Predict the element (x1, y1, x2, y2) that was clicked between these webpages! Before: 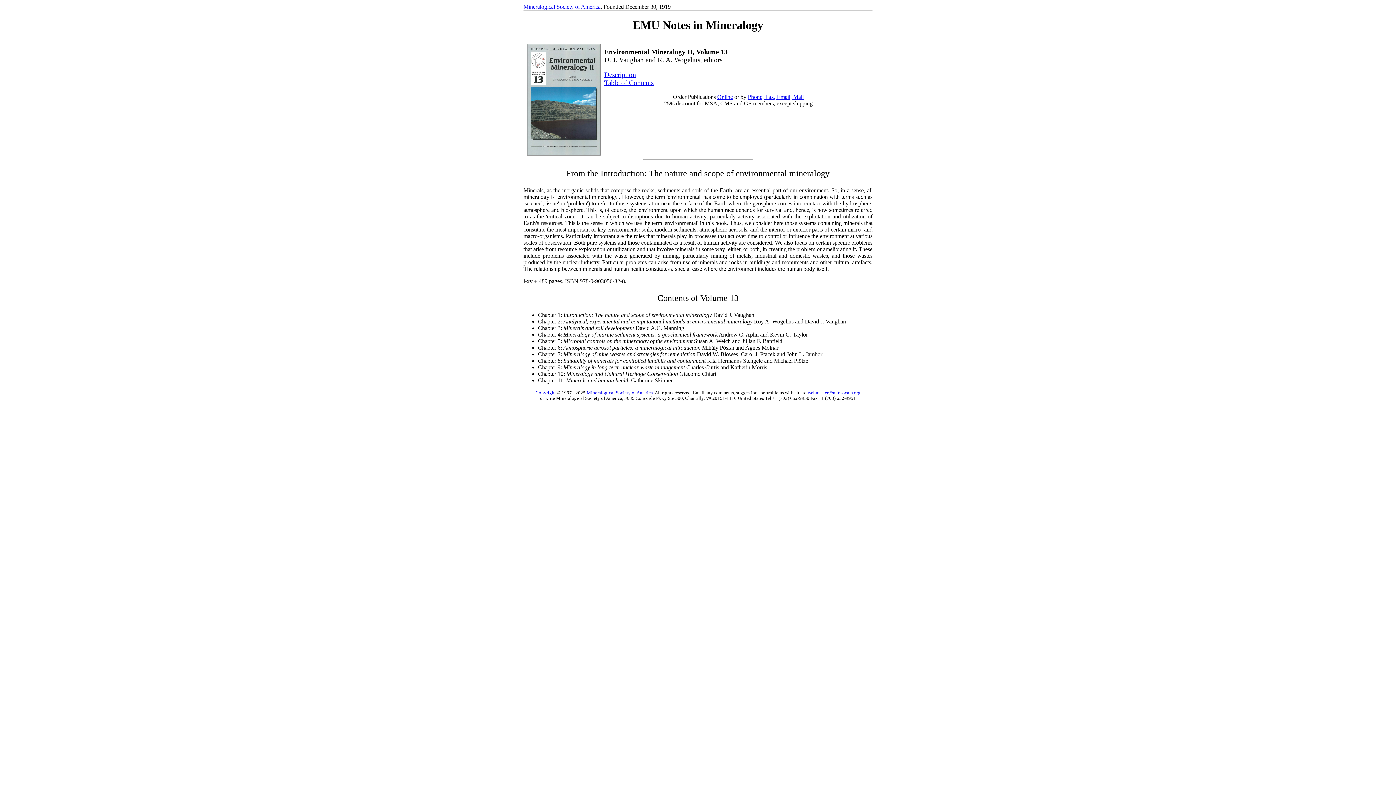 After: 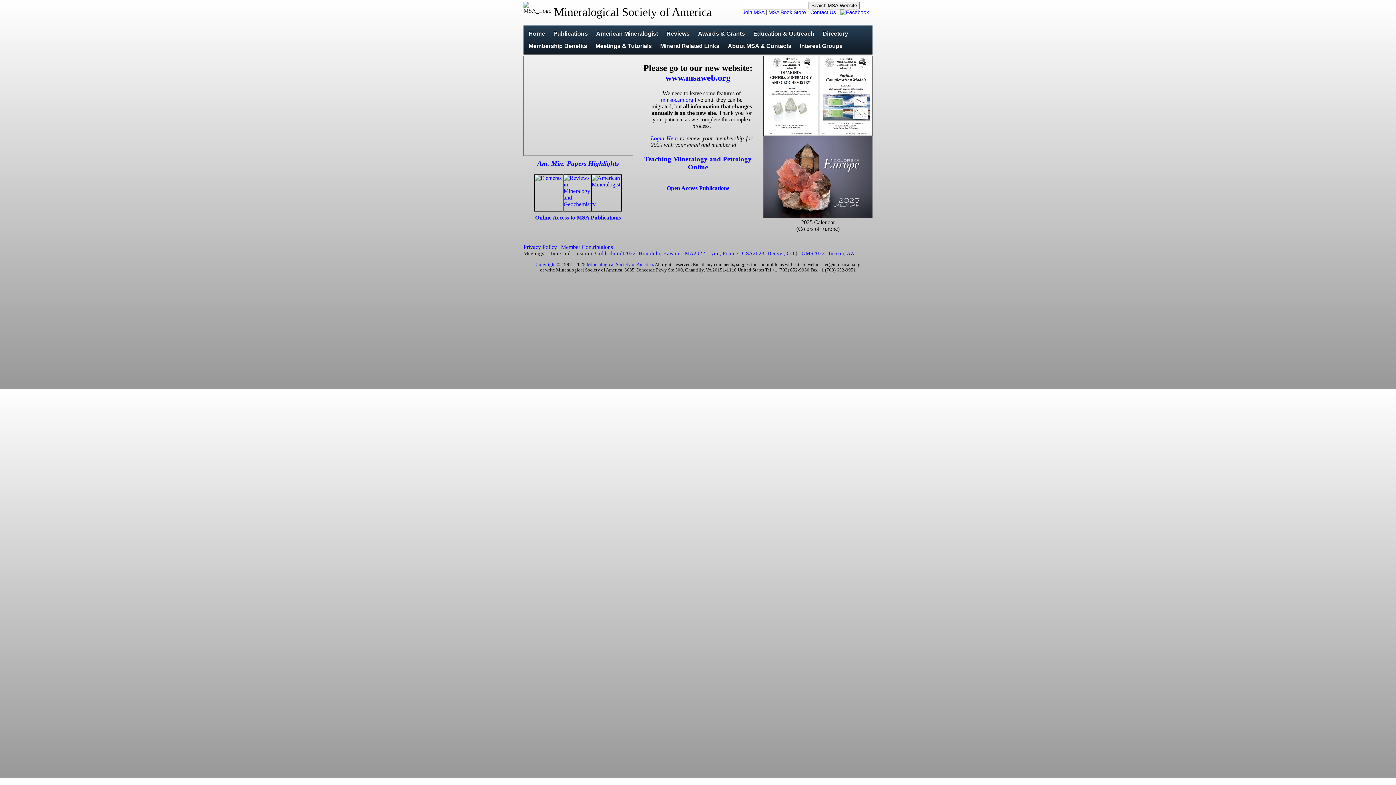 Action: bbox: (523, 3, 600, 9) label: Mineralogical Society of America